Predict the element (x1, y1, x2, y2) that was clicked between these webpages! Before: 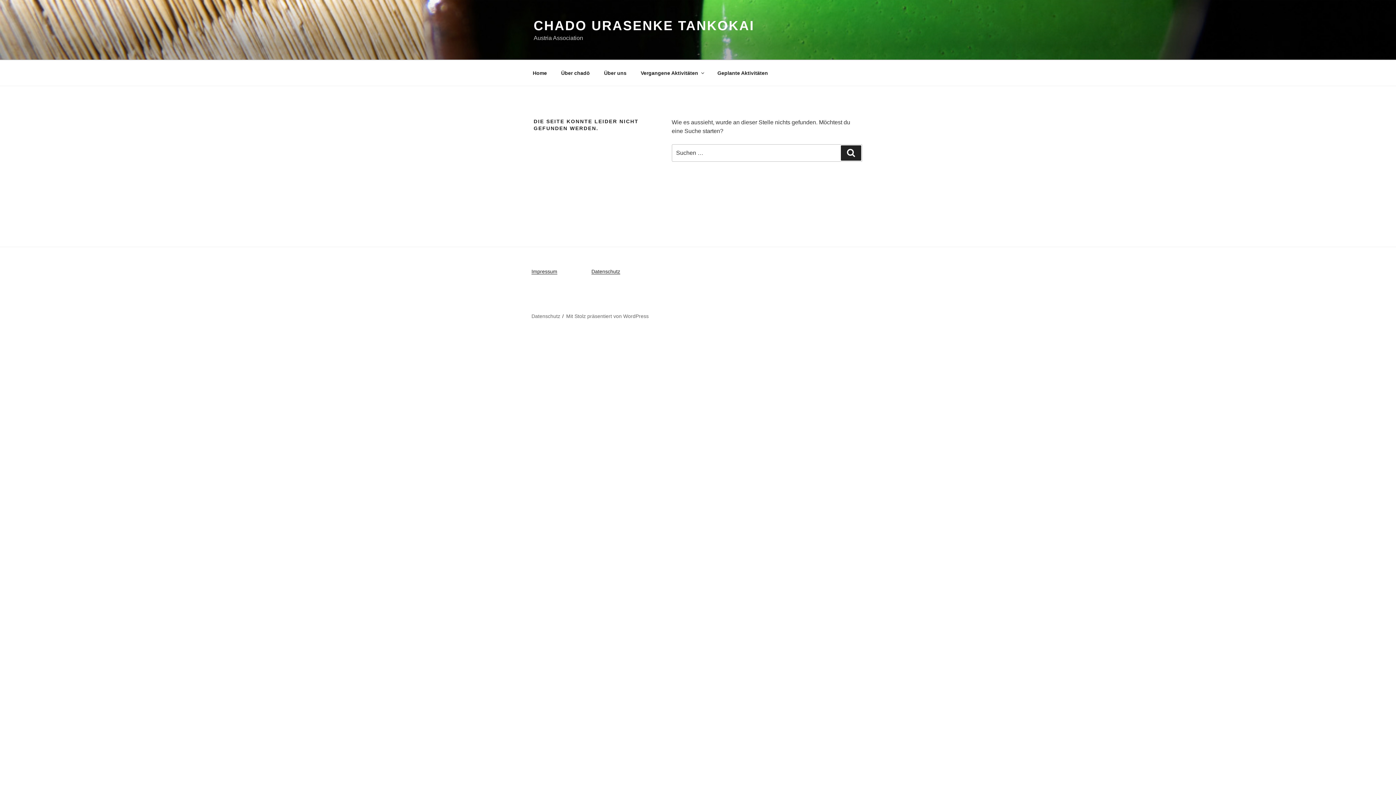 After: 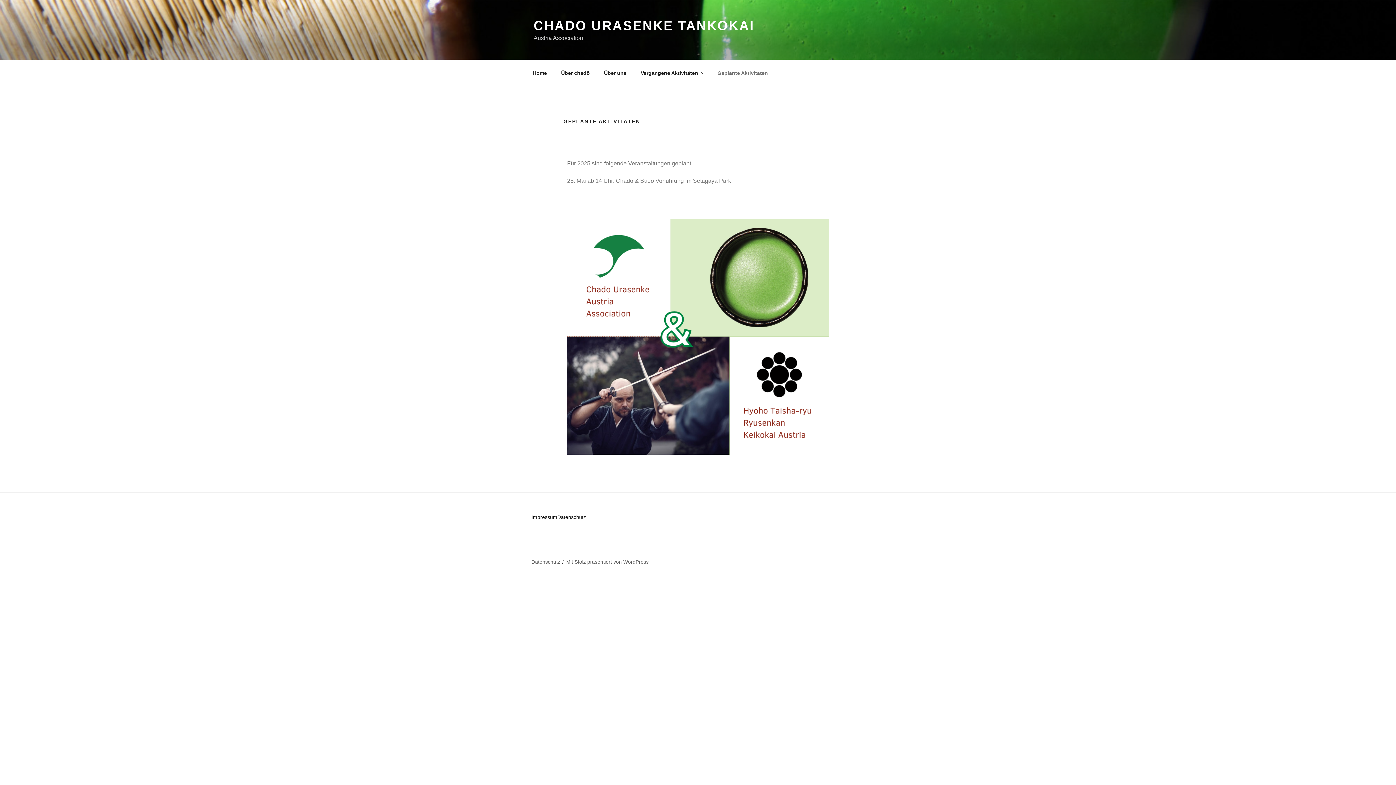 Action: label: Geplante Aktivitäten bbox: (711, 64, 774, 82)